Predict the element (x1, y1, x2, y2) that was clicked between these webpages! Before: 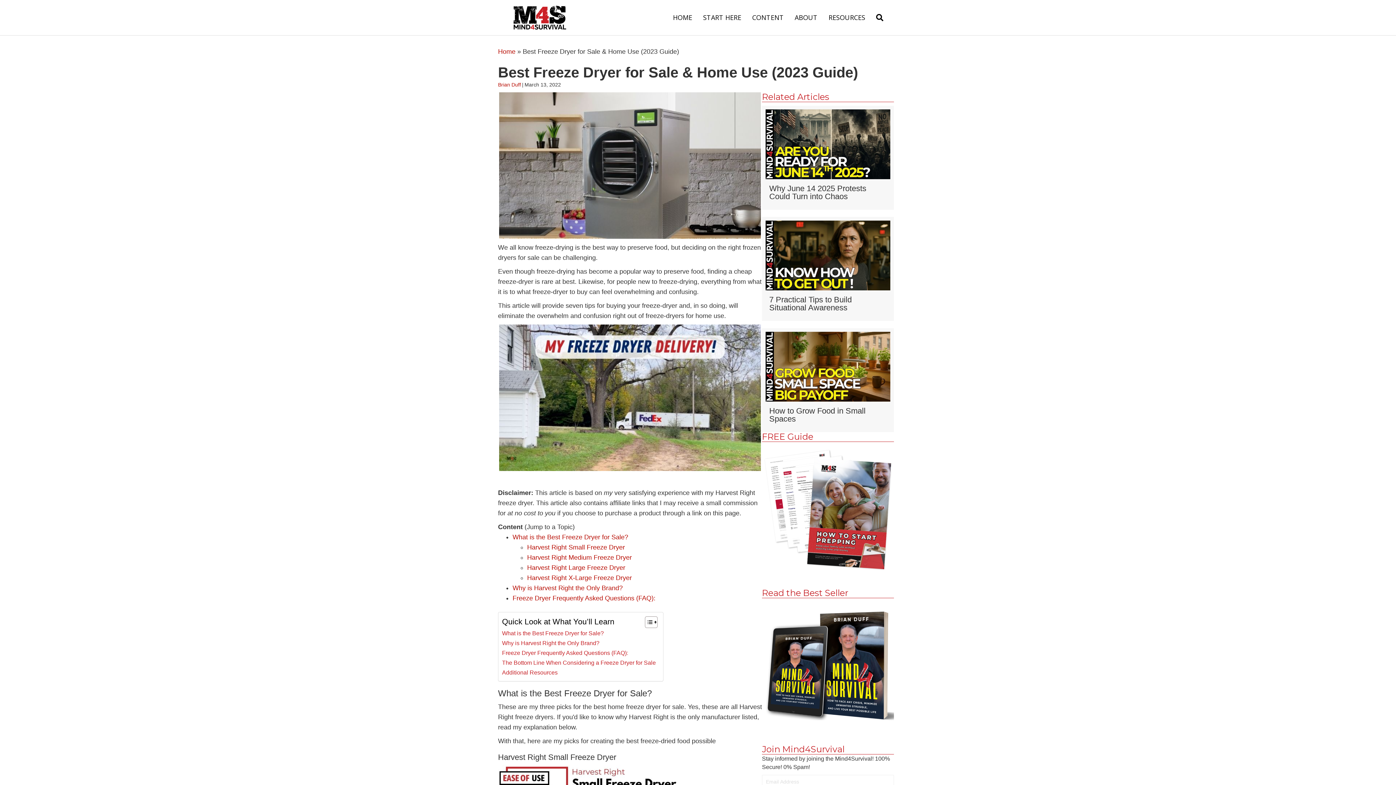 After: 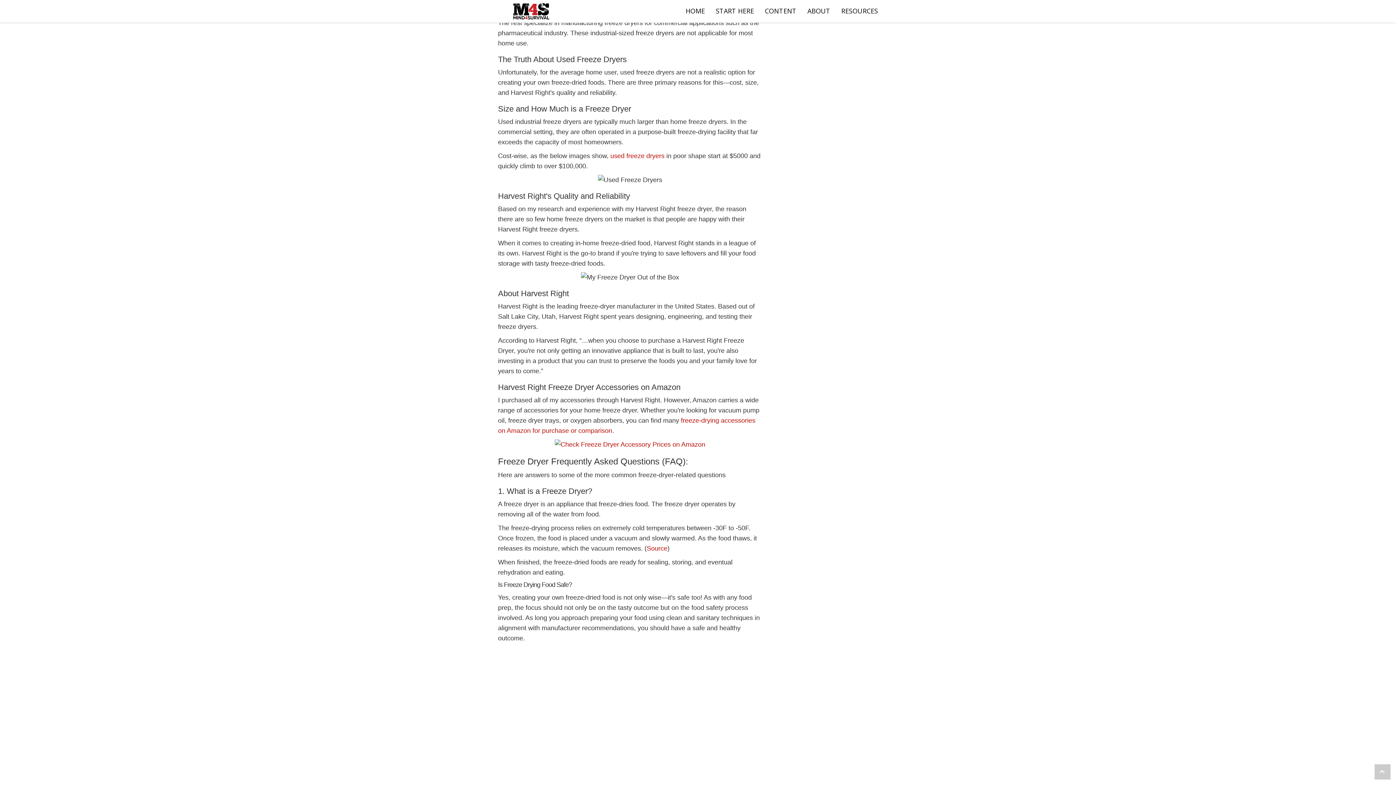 Action: label: Why is Harvest Right the Only Brand? bbox: (502, 638, 599, 648)